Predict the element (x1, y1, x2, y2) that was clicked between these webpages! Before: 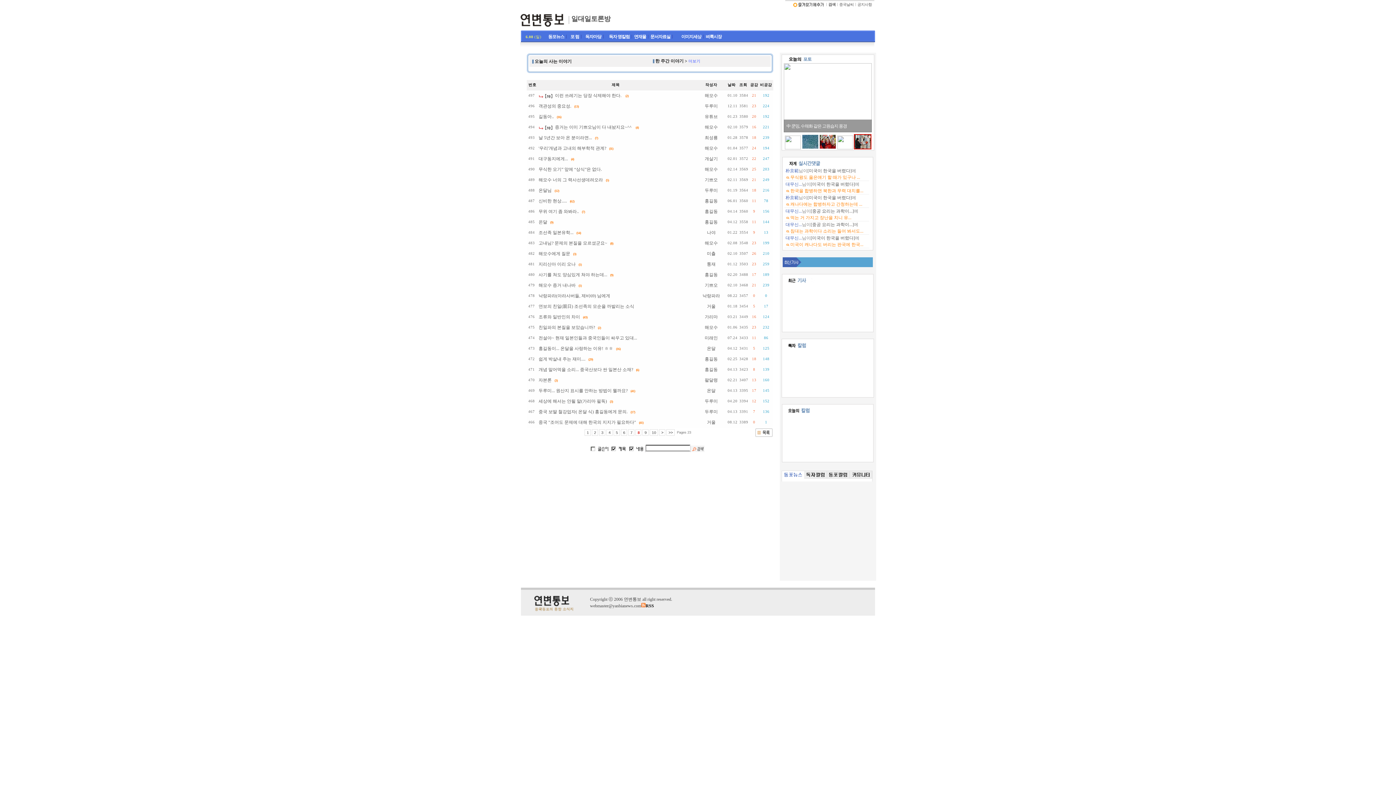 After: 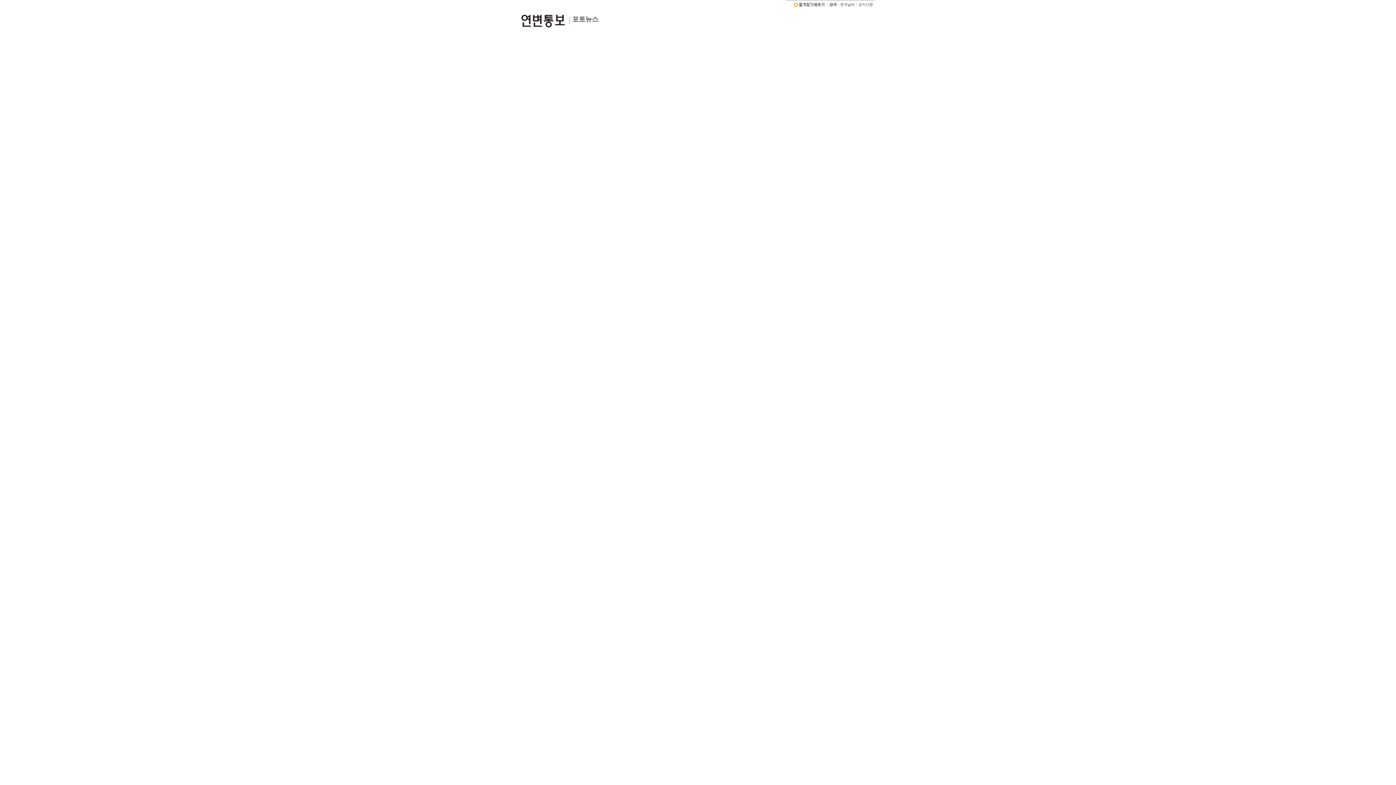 Action: bbox: (783, 59, 829, 64)